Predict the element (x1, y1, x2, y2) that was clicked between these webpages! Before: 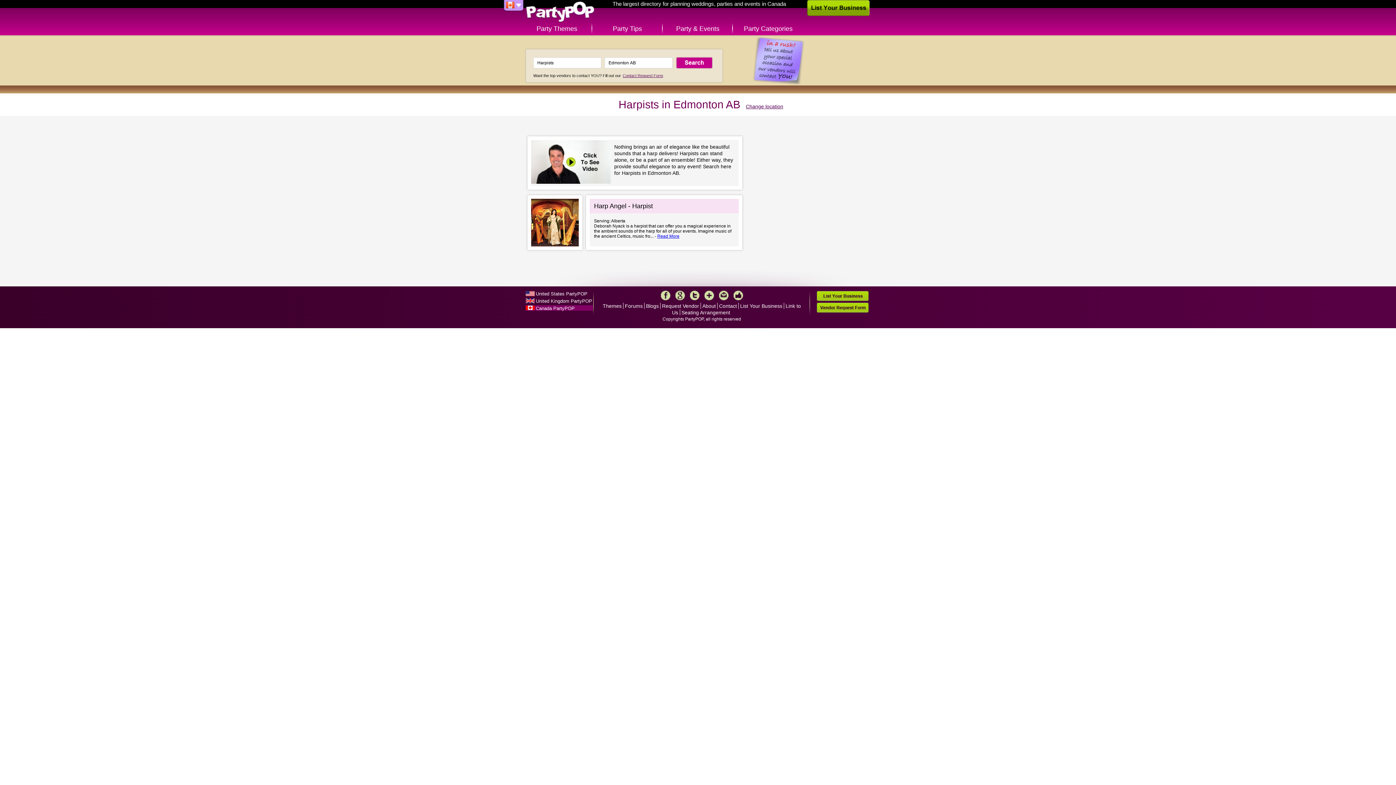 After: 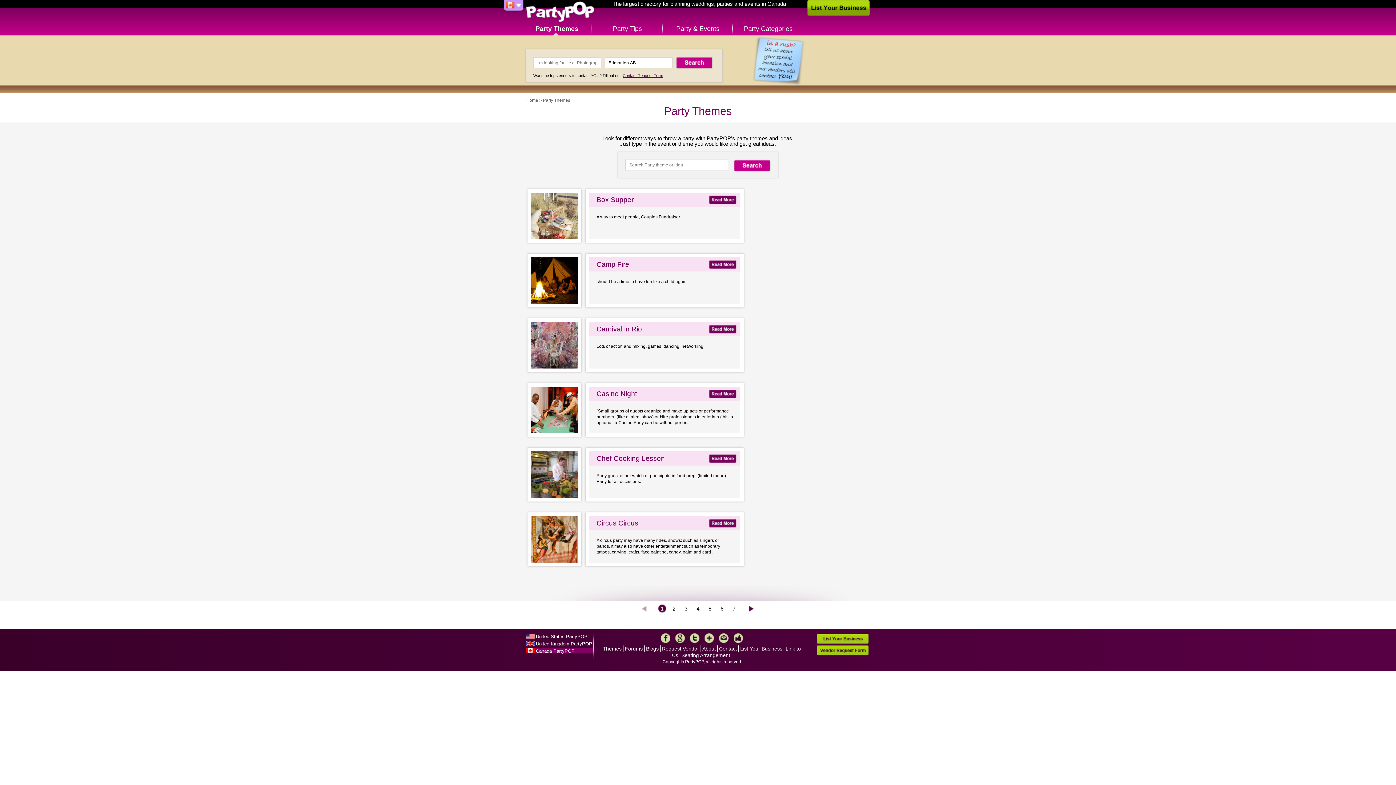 Action: bbox: (602, 303, 621, 309) label: Themes